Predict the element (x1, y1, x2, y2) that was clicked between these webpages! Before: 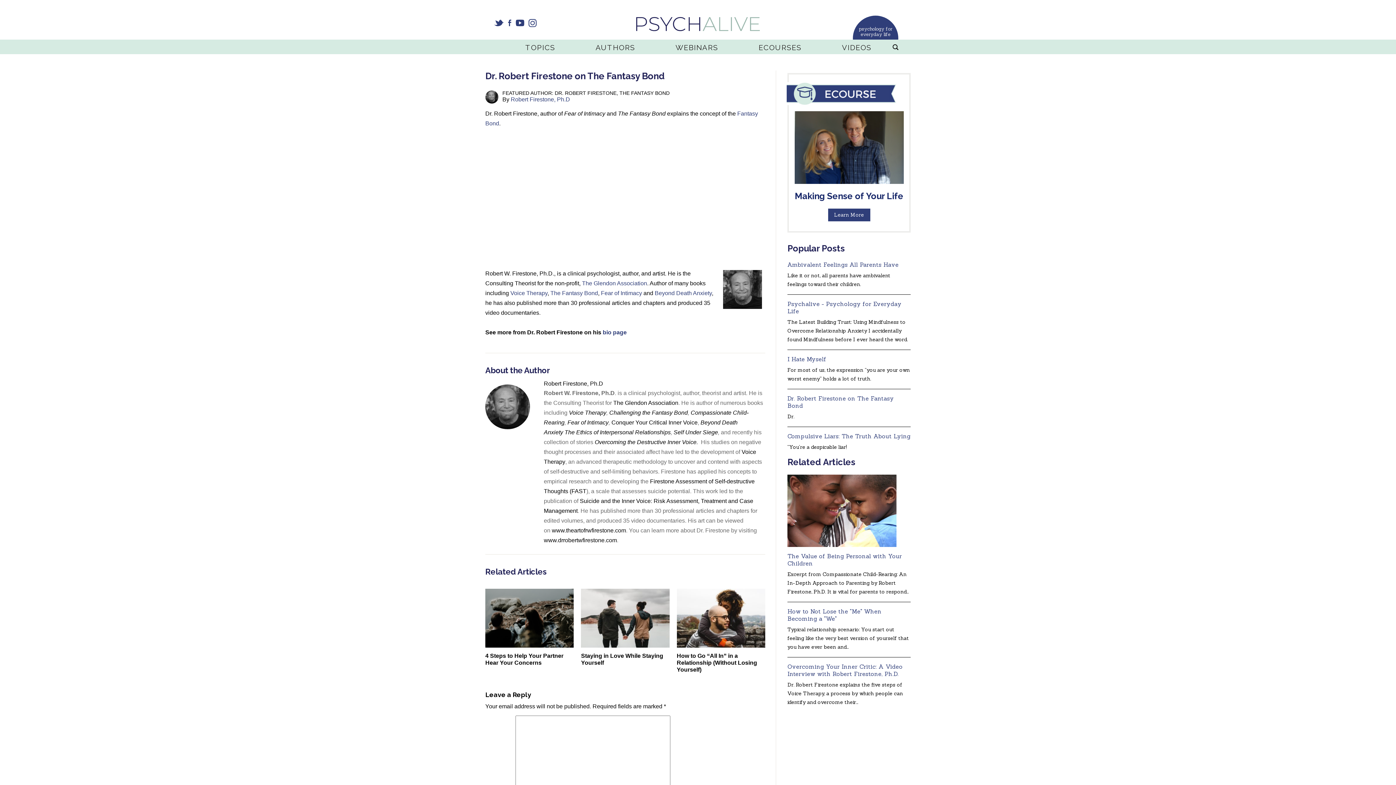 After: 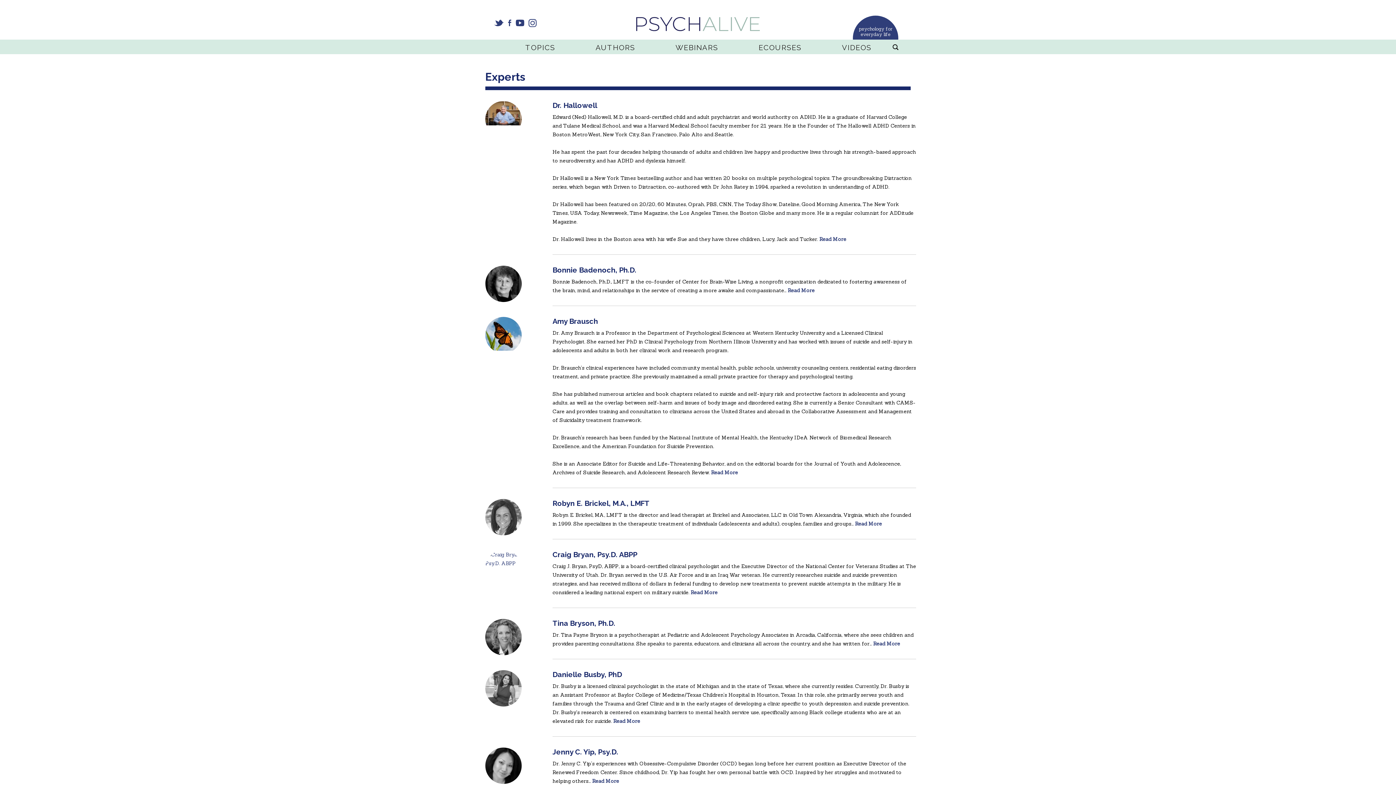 Action: label: AUTHORS bbox: (592, 39, 638, 54)